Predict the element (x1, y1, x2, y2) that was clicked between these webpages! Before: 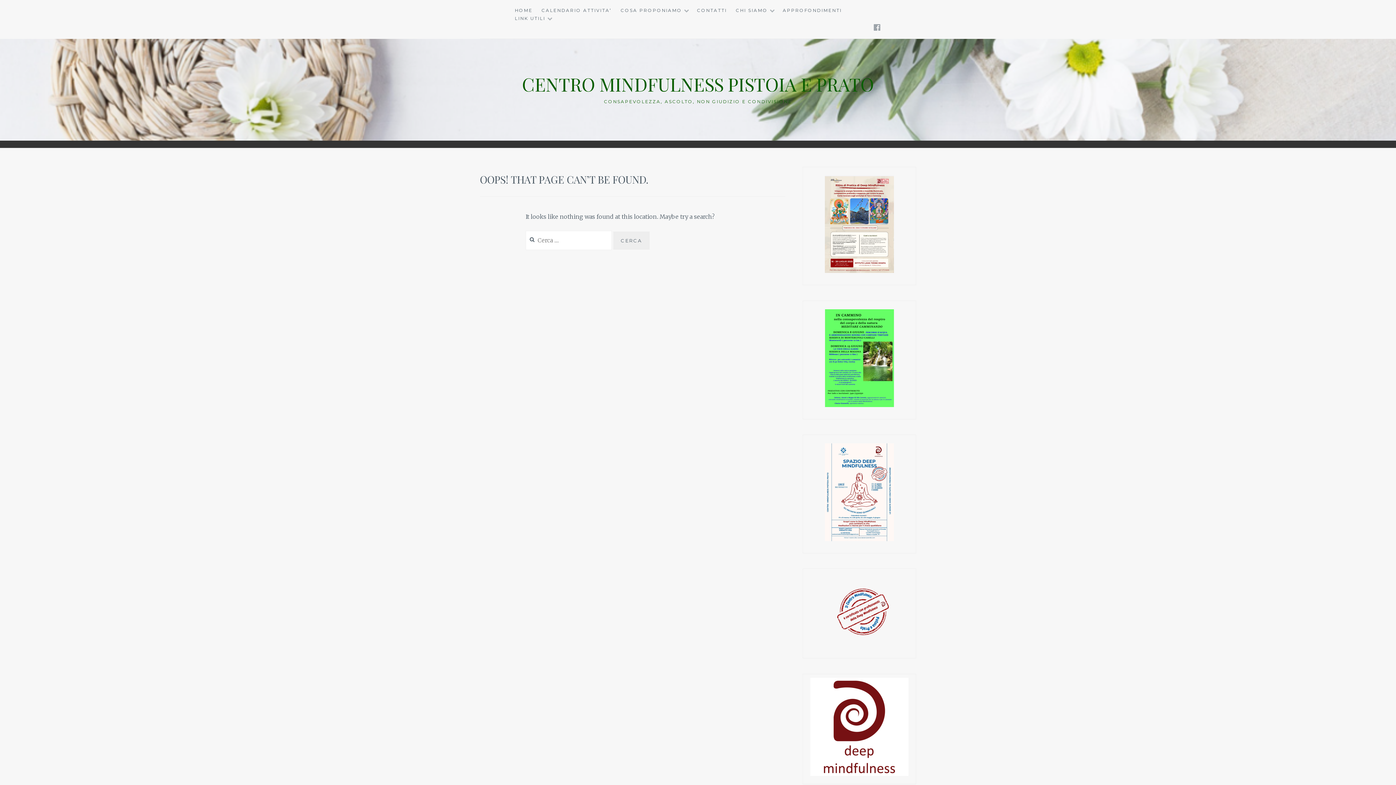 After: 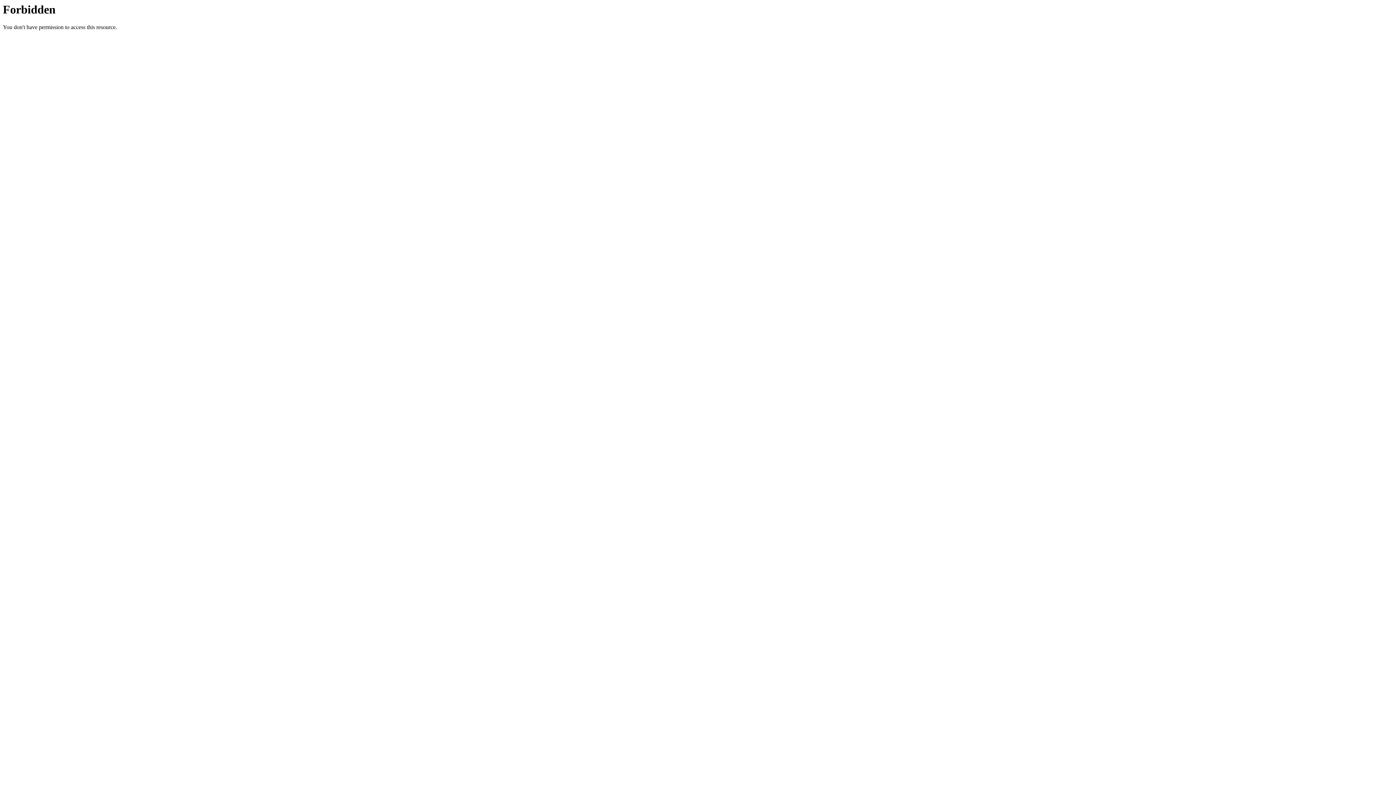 Action: bbox: (810, 678, 908, 776)